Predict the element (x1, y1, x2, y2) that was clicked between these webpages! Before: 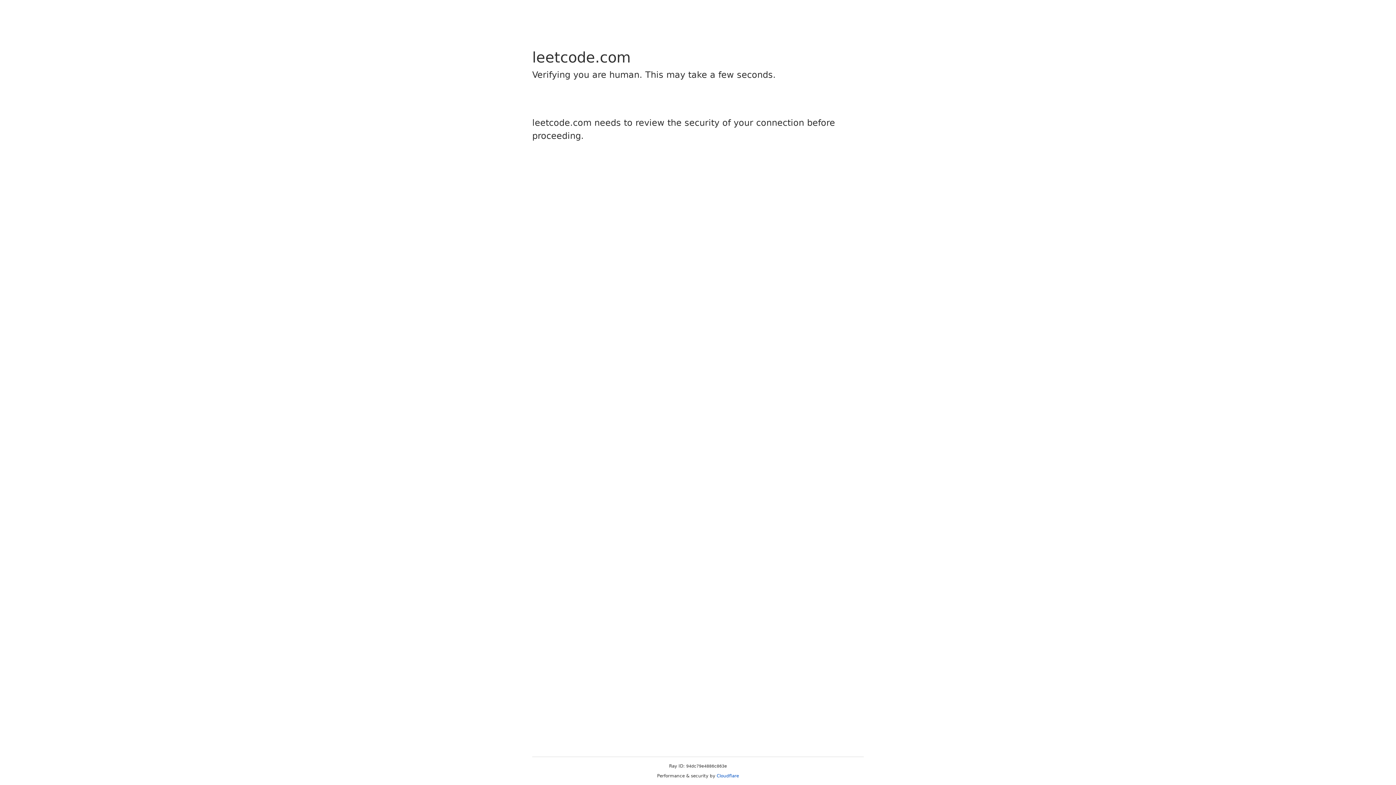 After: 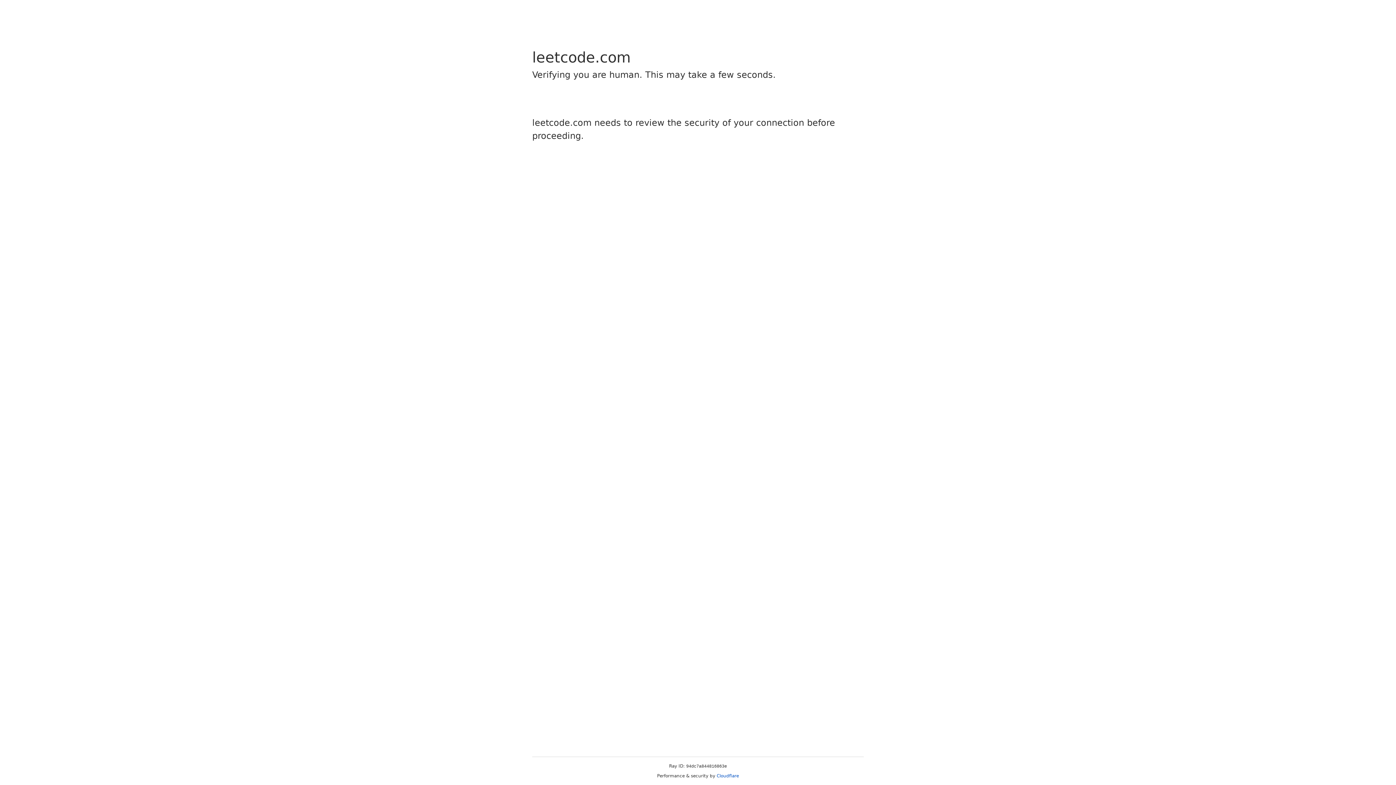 Action: bbox: (716, 773, 739, 778) label: Cloudflare